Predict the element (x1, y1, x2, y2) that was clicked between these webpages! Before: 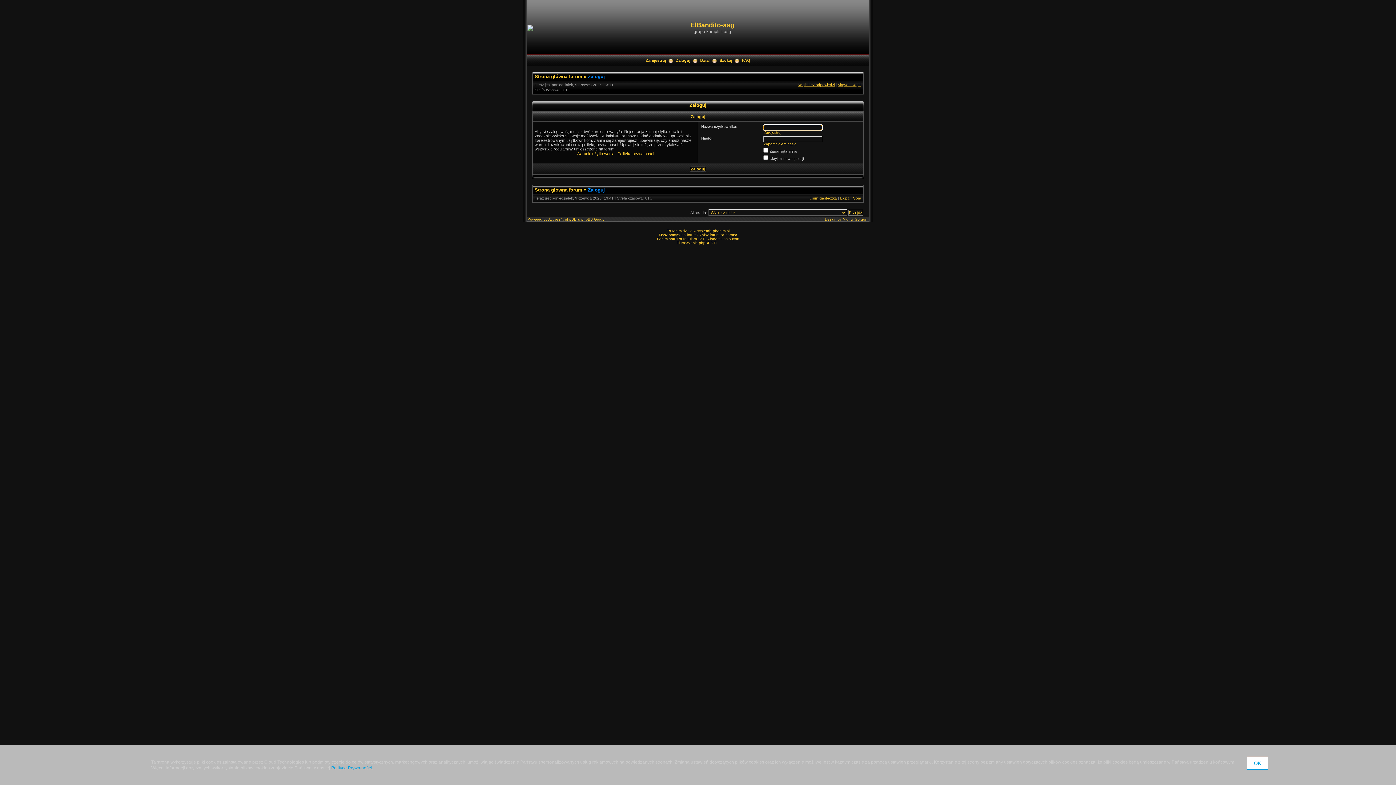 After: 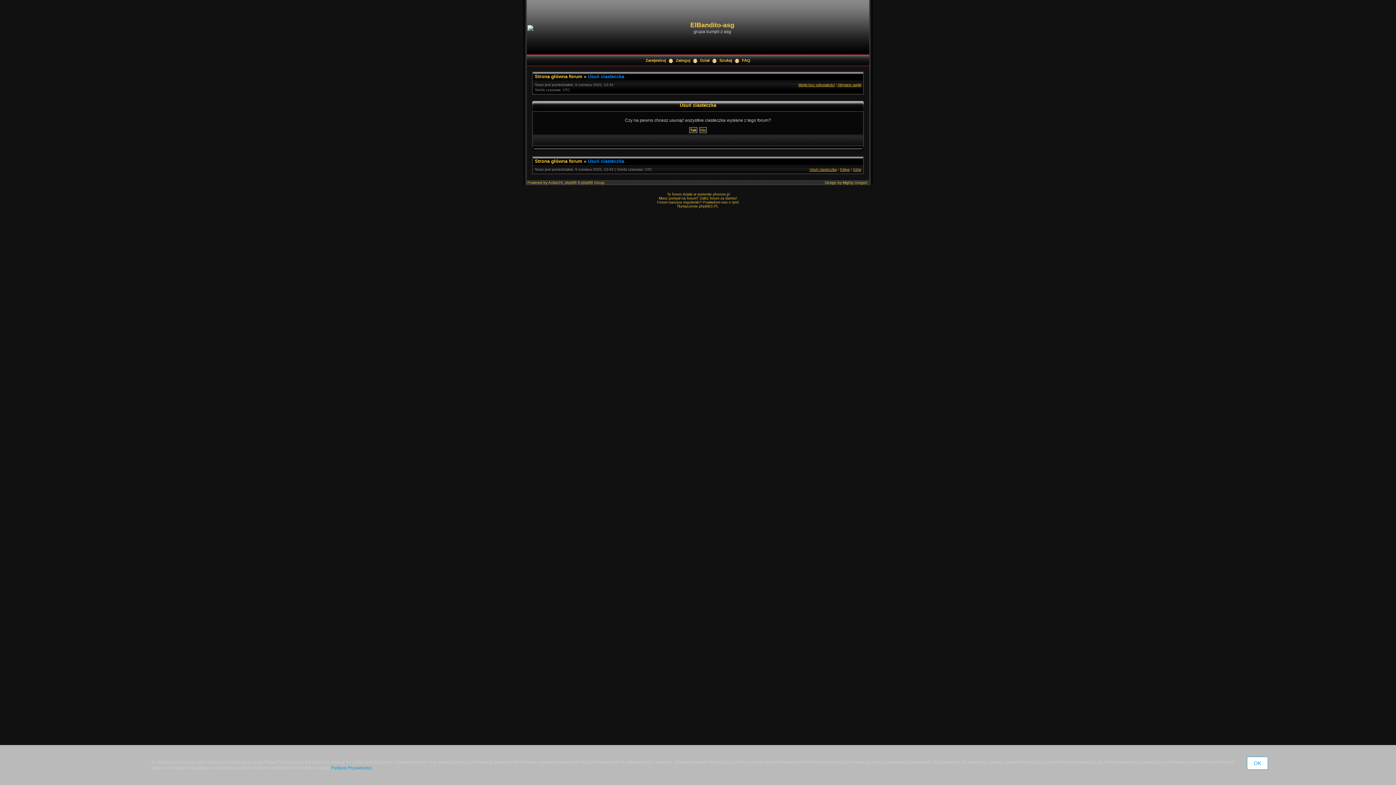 Action: bbox: (809, 196, 837, 200) label: Usuń ciasteczka